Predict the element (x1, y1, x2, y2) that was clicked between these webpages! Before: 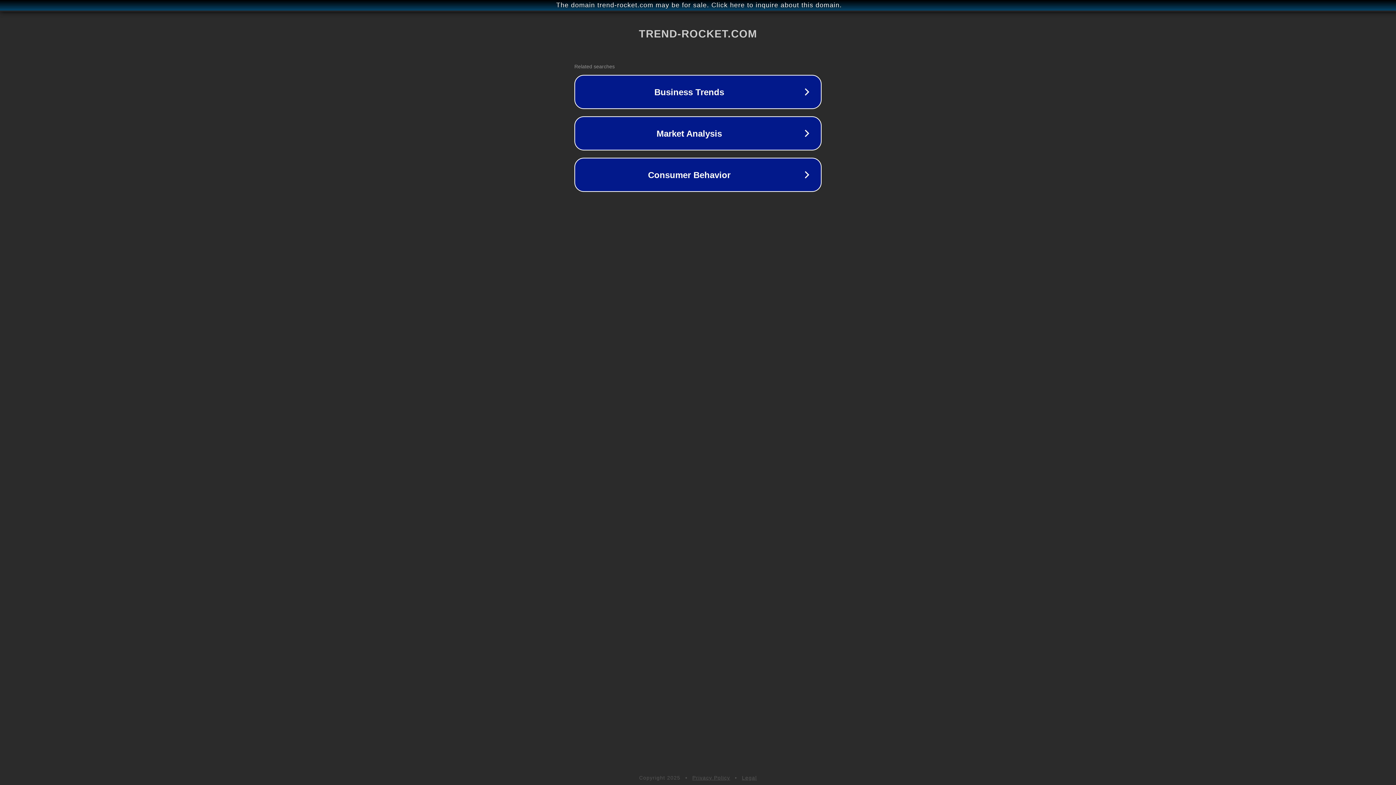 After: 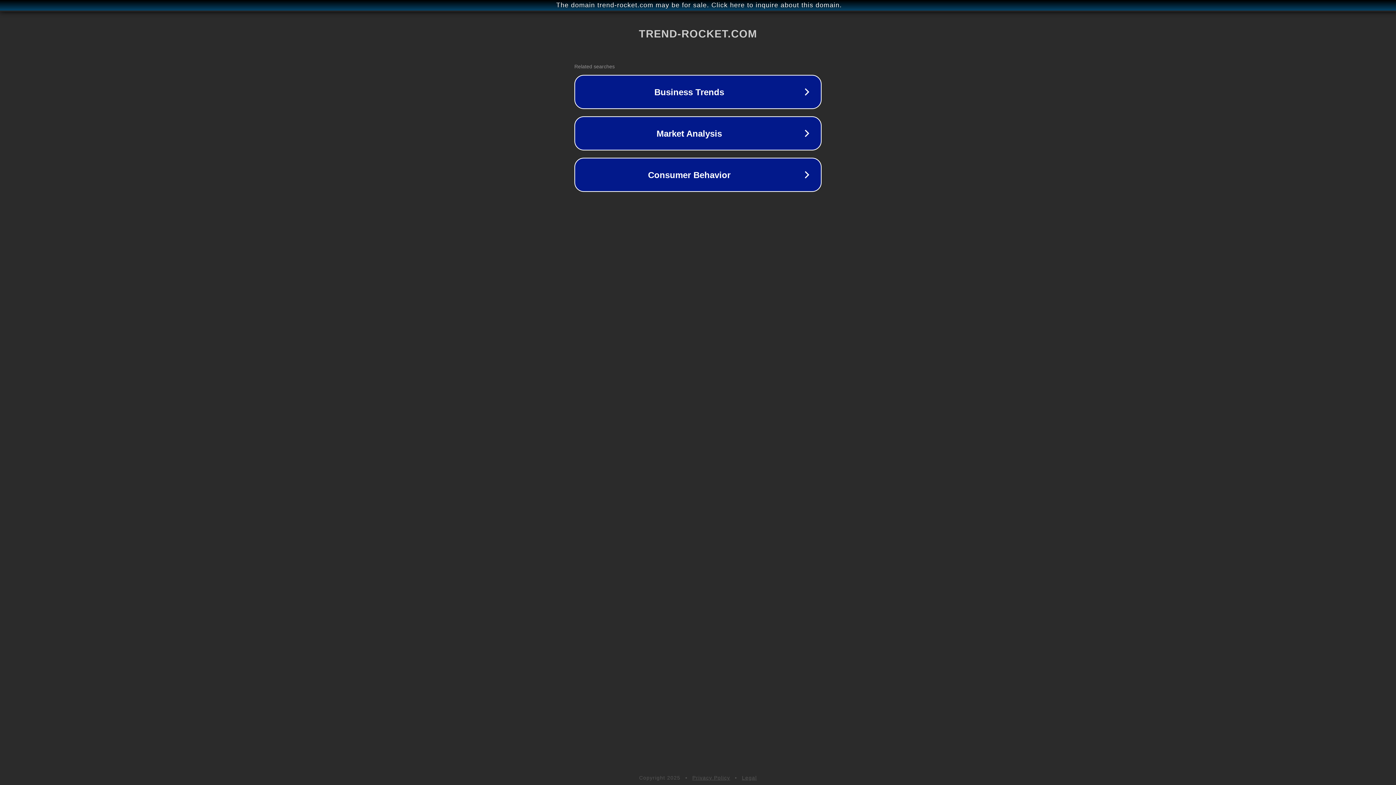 Action: bbox: (692, 775, 730, 781) label: Privacy Policy